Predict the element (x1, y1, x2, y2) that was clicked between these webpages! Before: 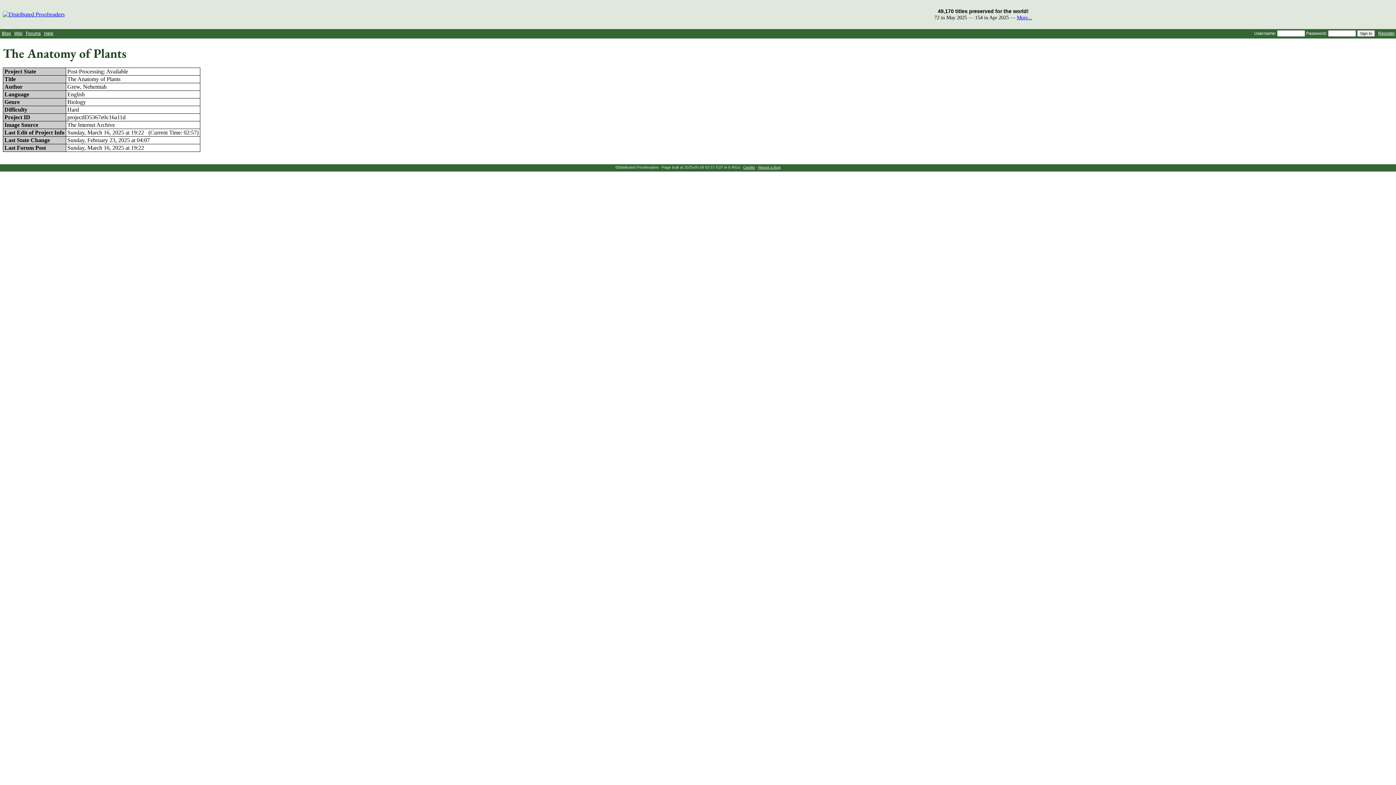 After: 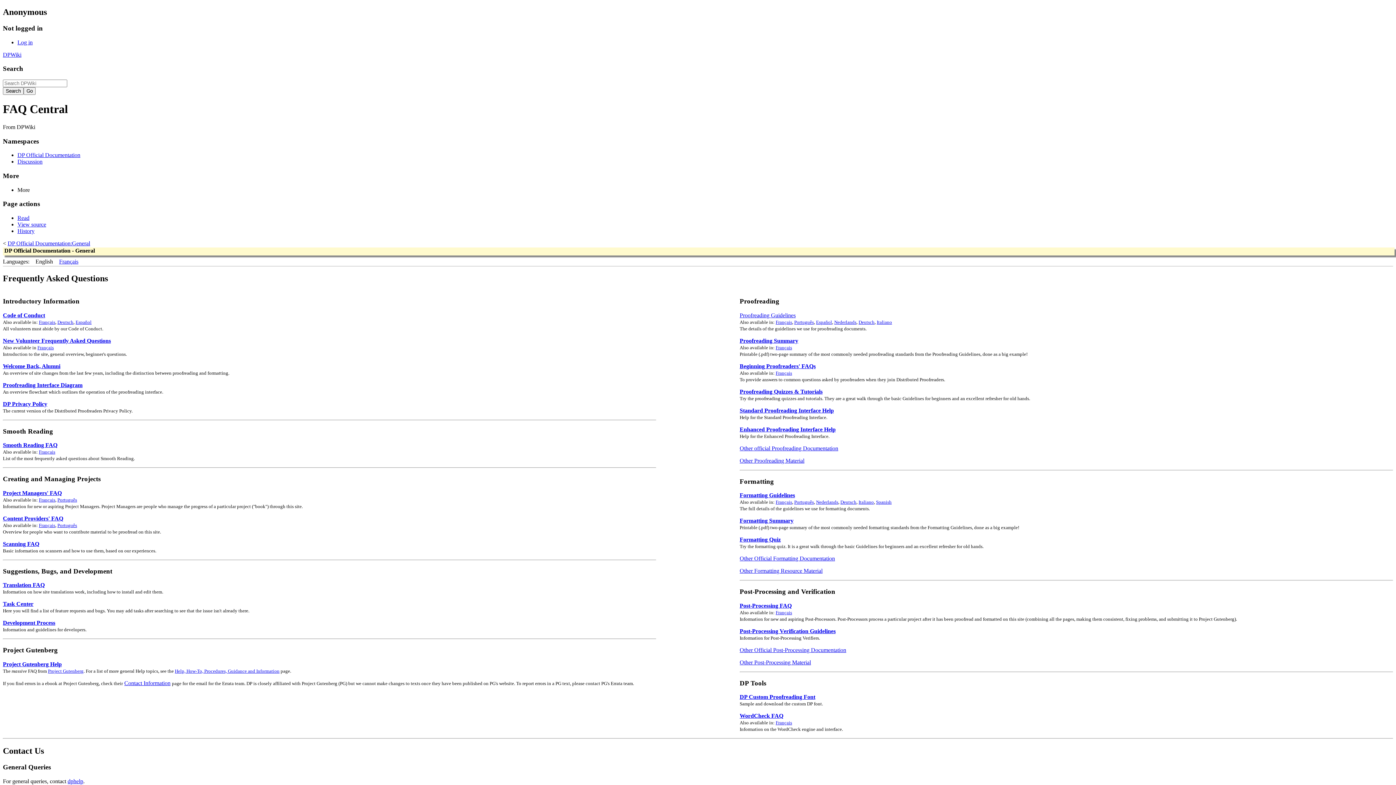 Action: label: Help bbox: (44, 30, 53, 36)